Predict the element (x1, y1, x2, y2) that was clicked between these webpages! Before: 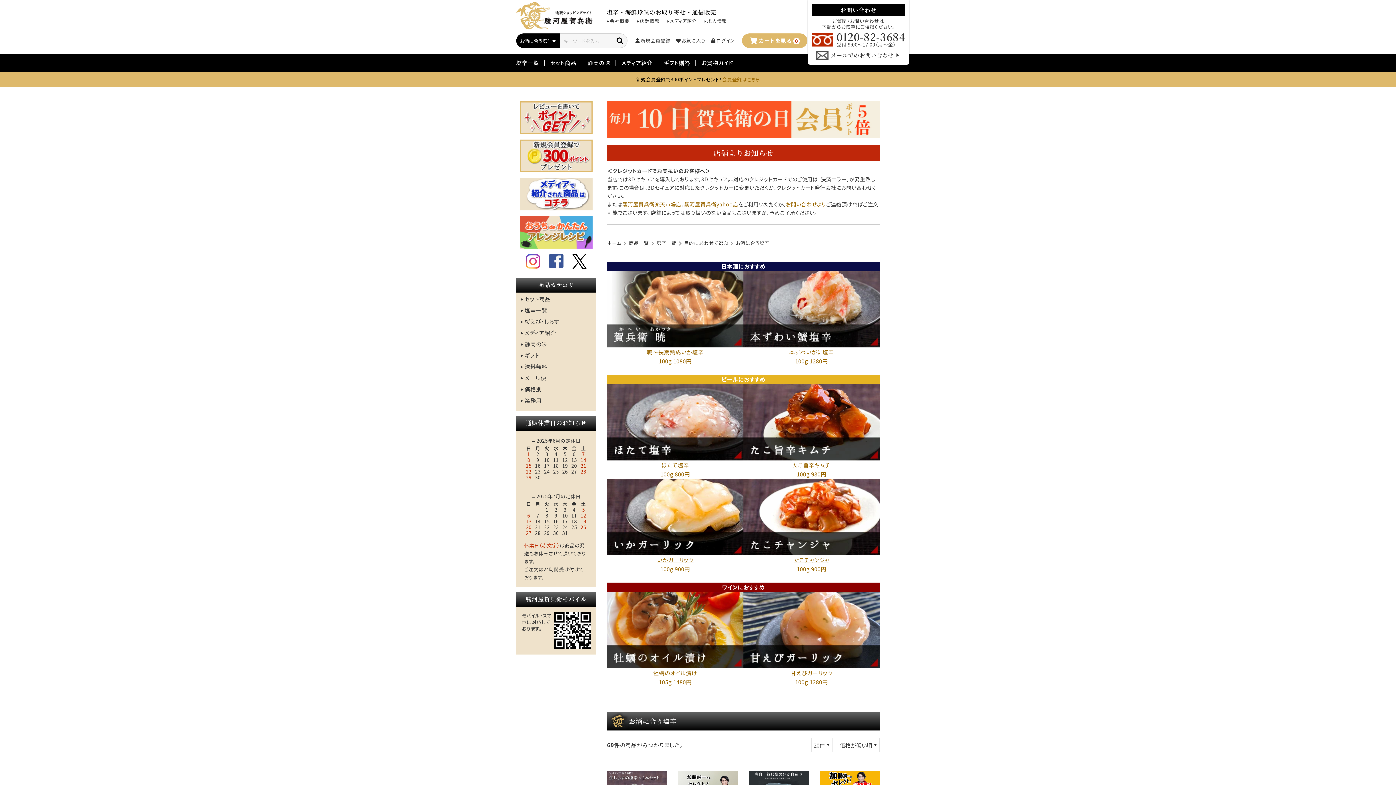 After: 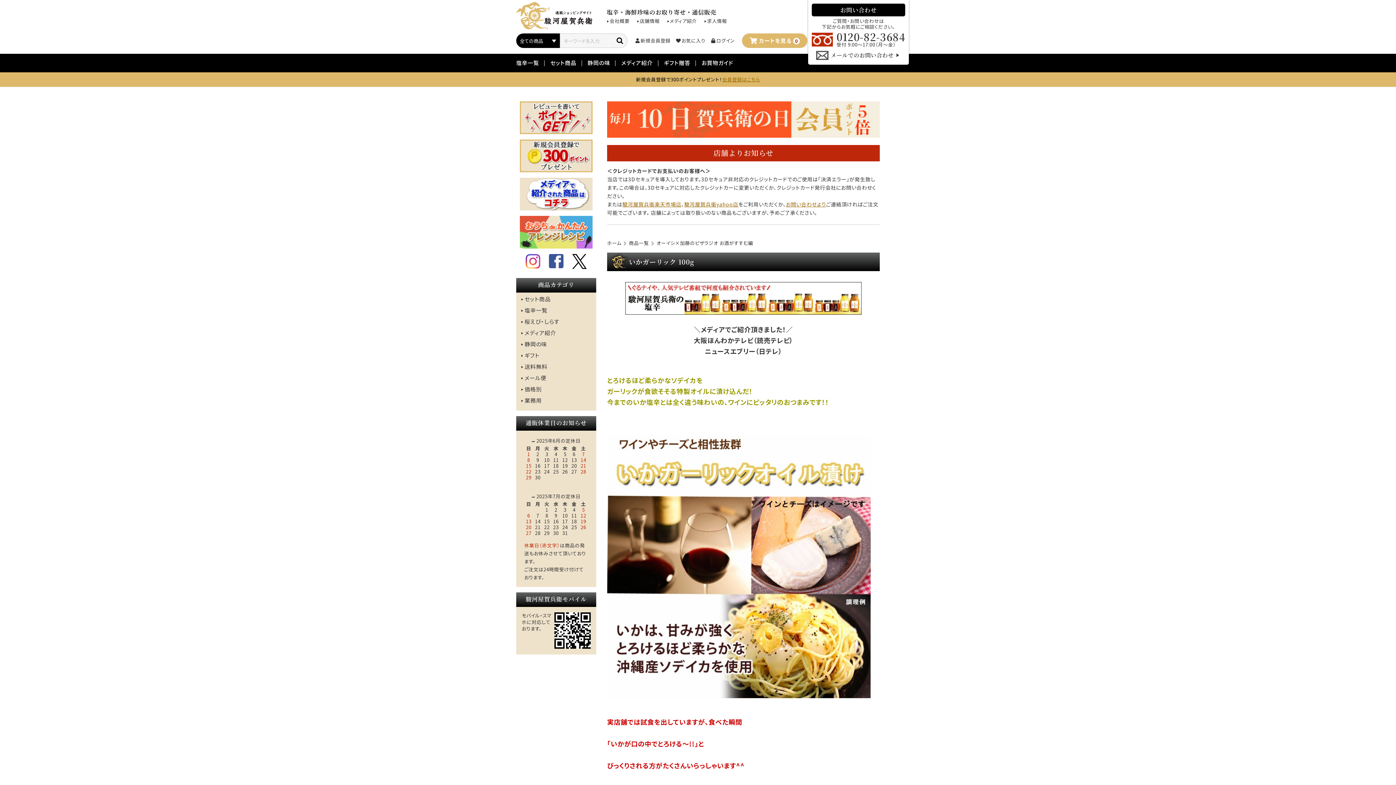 Action: bbox: (607, 479, 743, 573) label: 
いかガーリック
100g 900円